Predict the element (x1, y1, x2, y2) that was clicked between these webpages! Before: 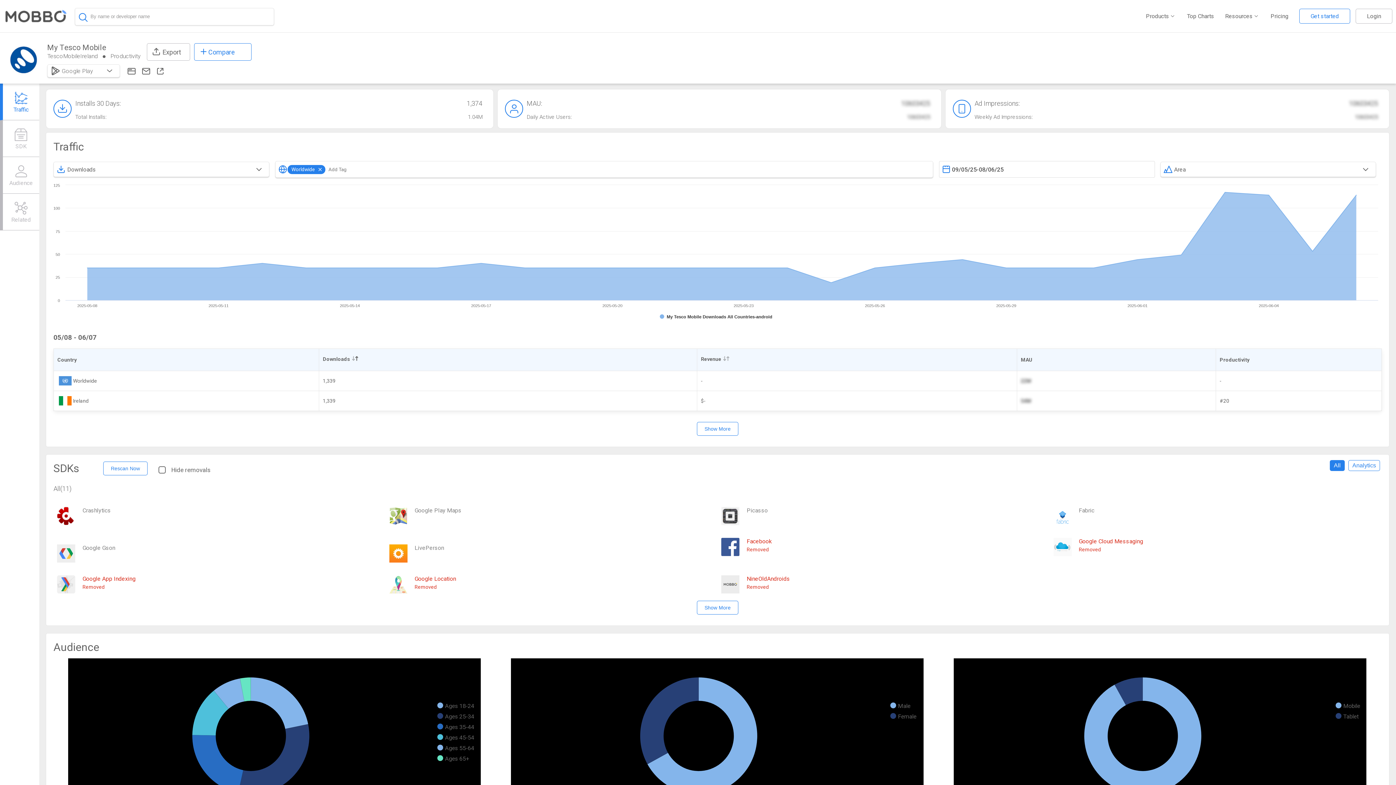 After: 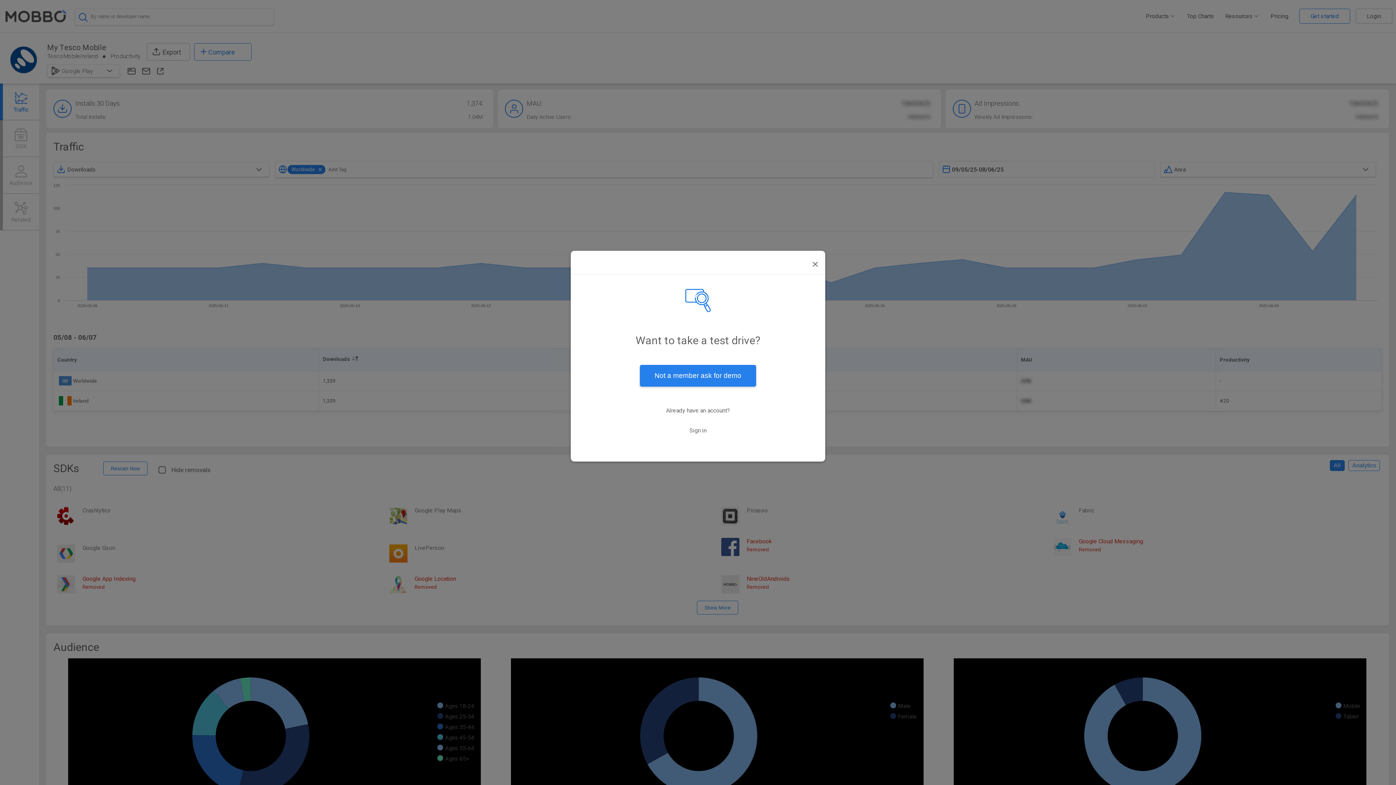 Action: bbox: (697, 601, 738, 614) label: Show More